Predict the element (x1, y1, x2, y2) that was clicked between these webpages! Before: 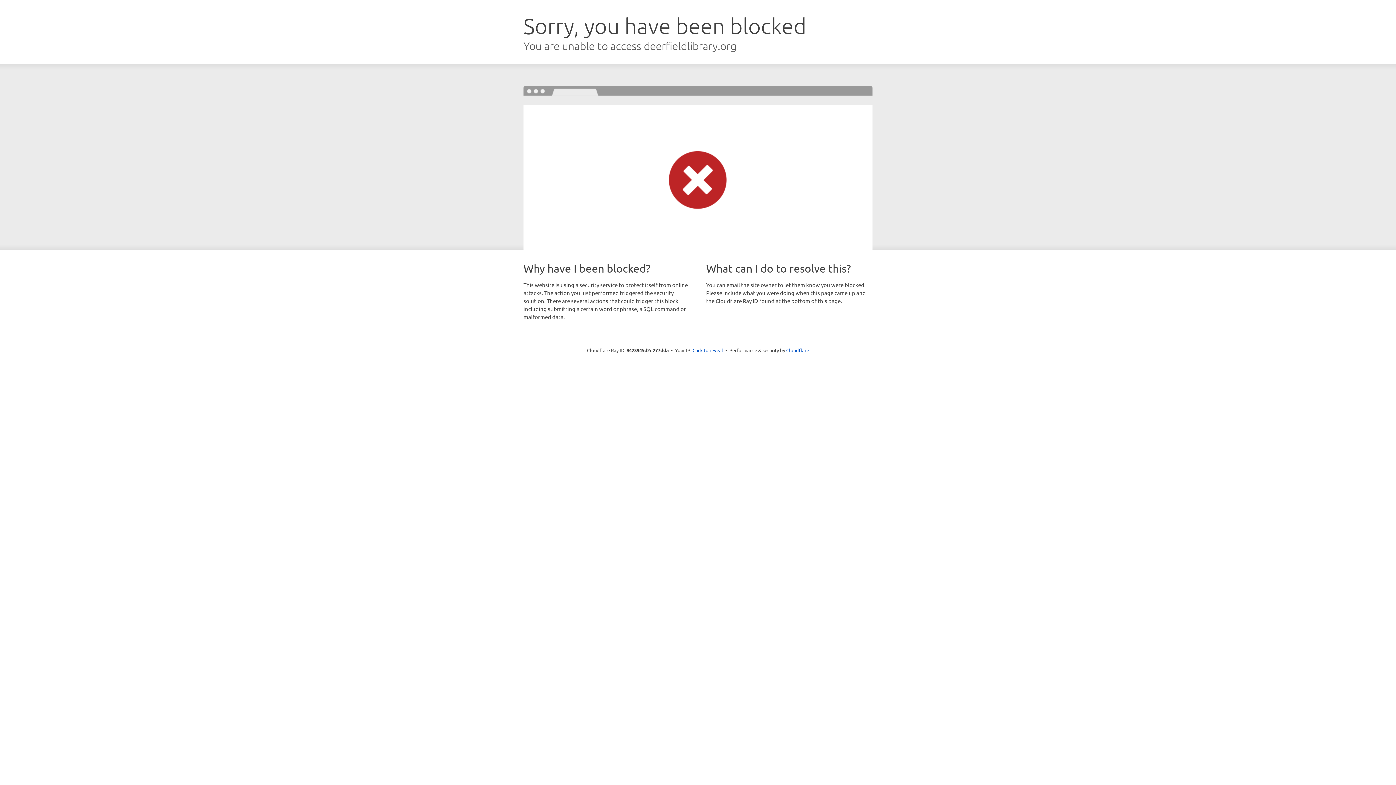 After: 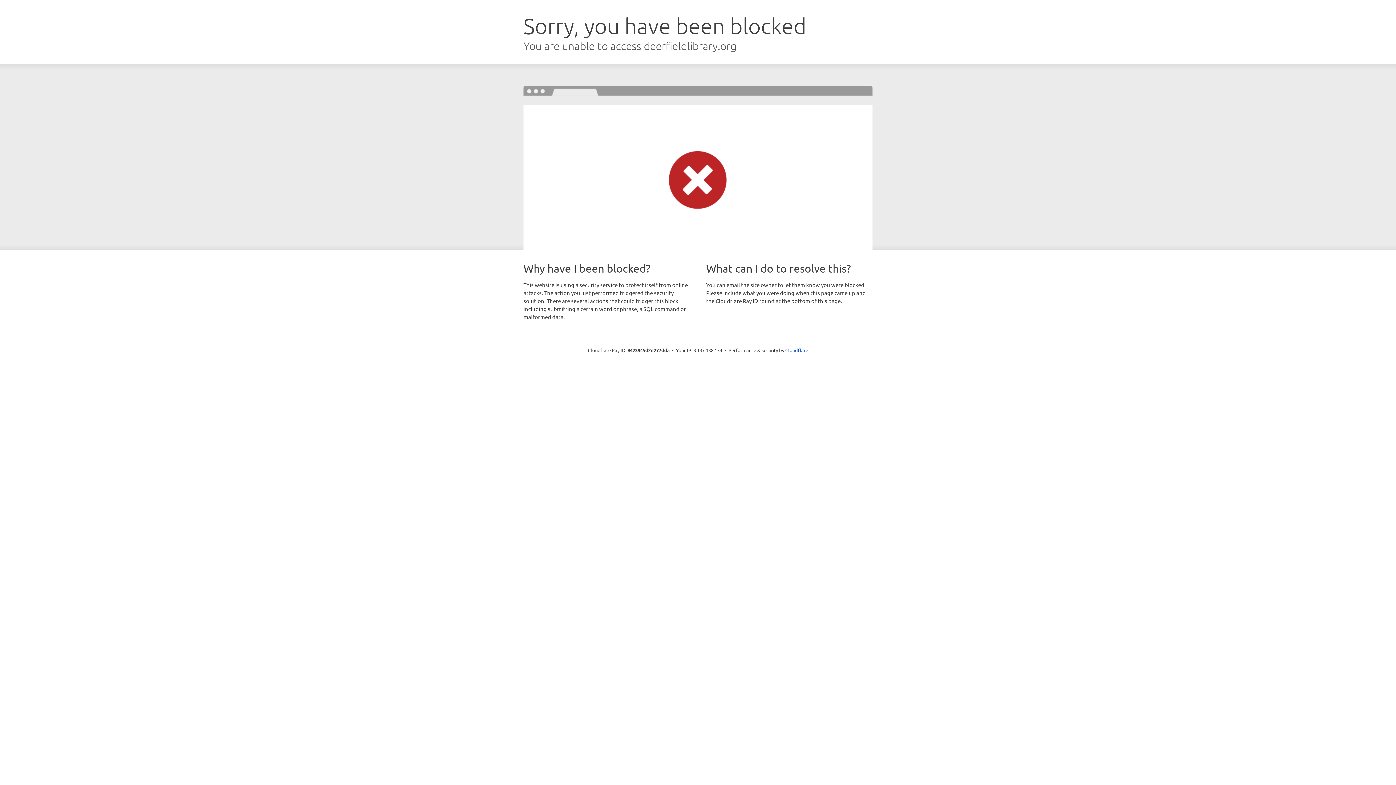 Action: bbox: (692, 346, 723, 353) label: Click to reveal